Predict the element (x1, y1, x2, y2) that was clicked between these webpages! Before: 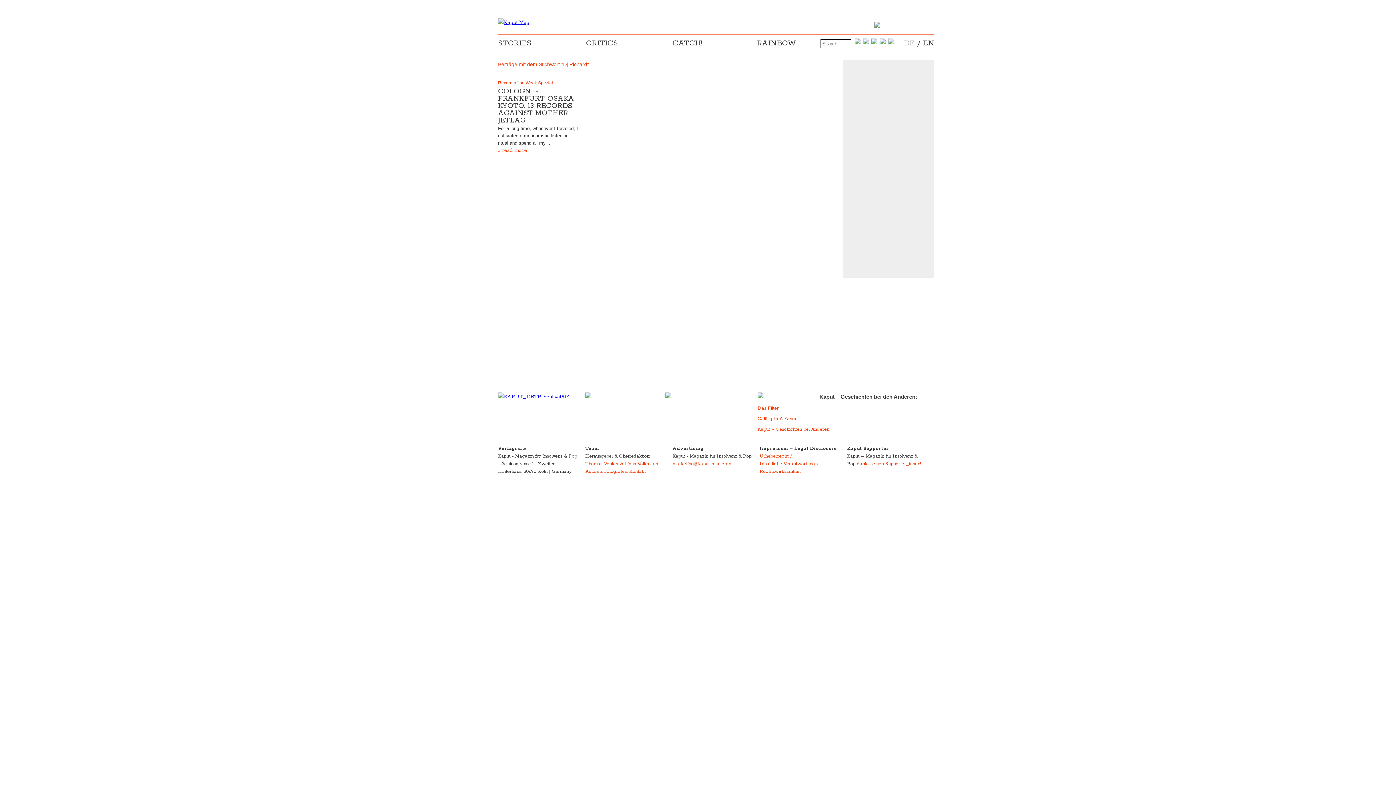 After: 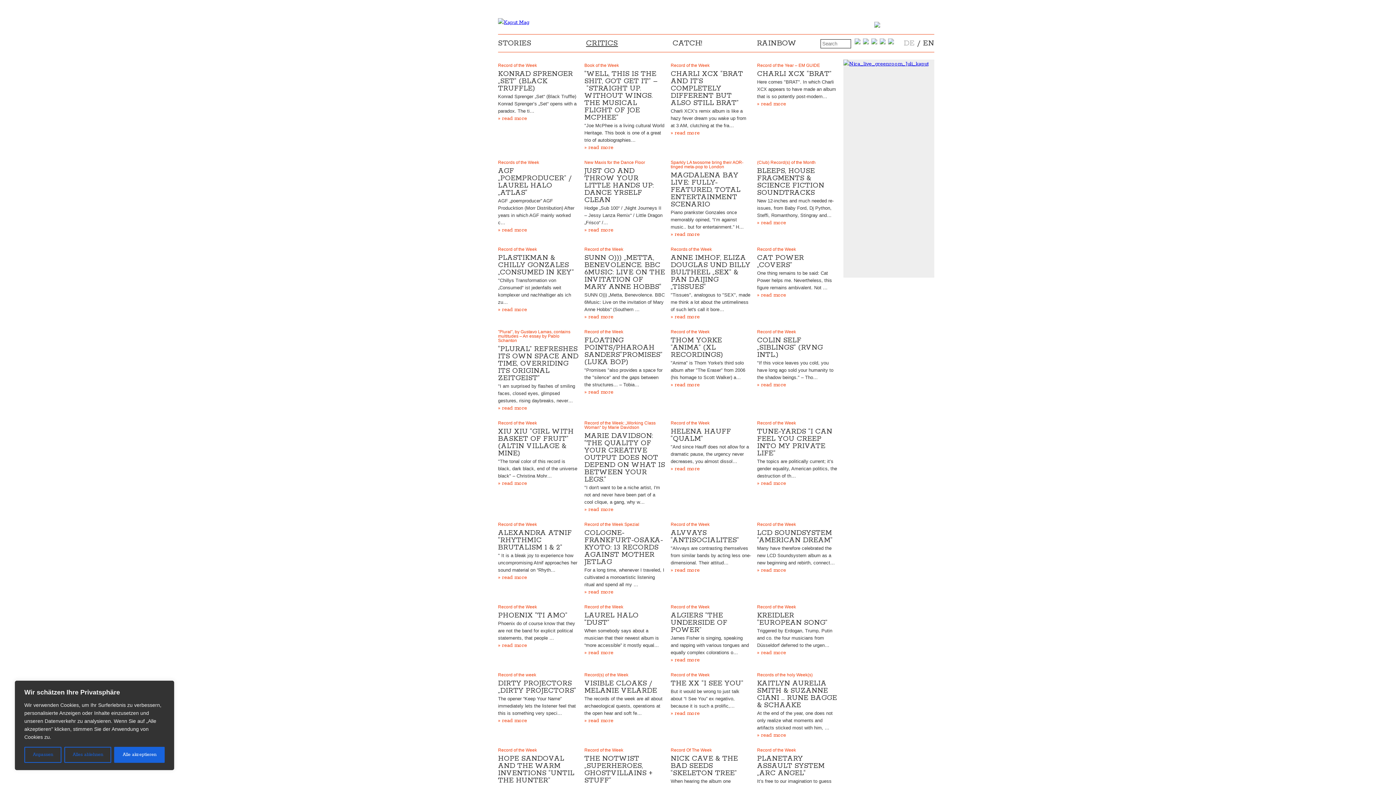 Action: bbox: (586, 34, 618, 52) label: CRITICS